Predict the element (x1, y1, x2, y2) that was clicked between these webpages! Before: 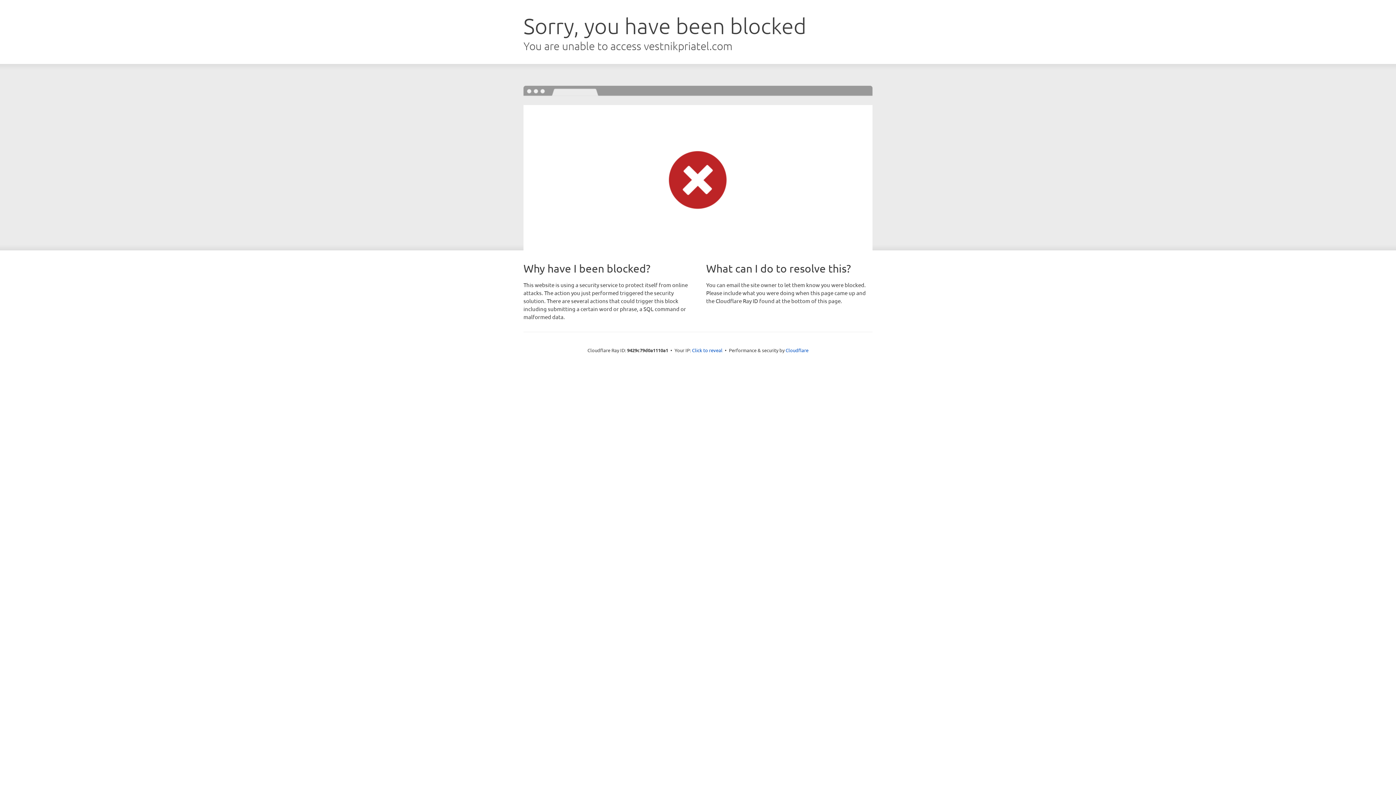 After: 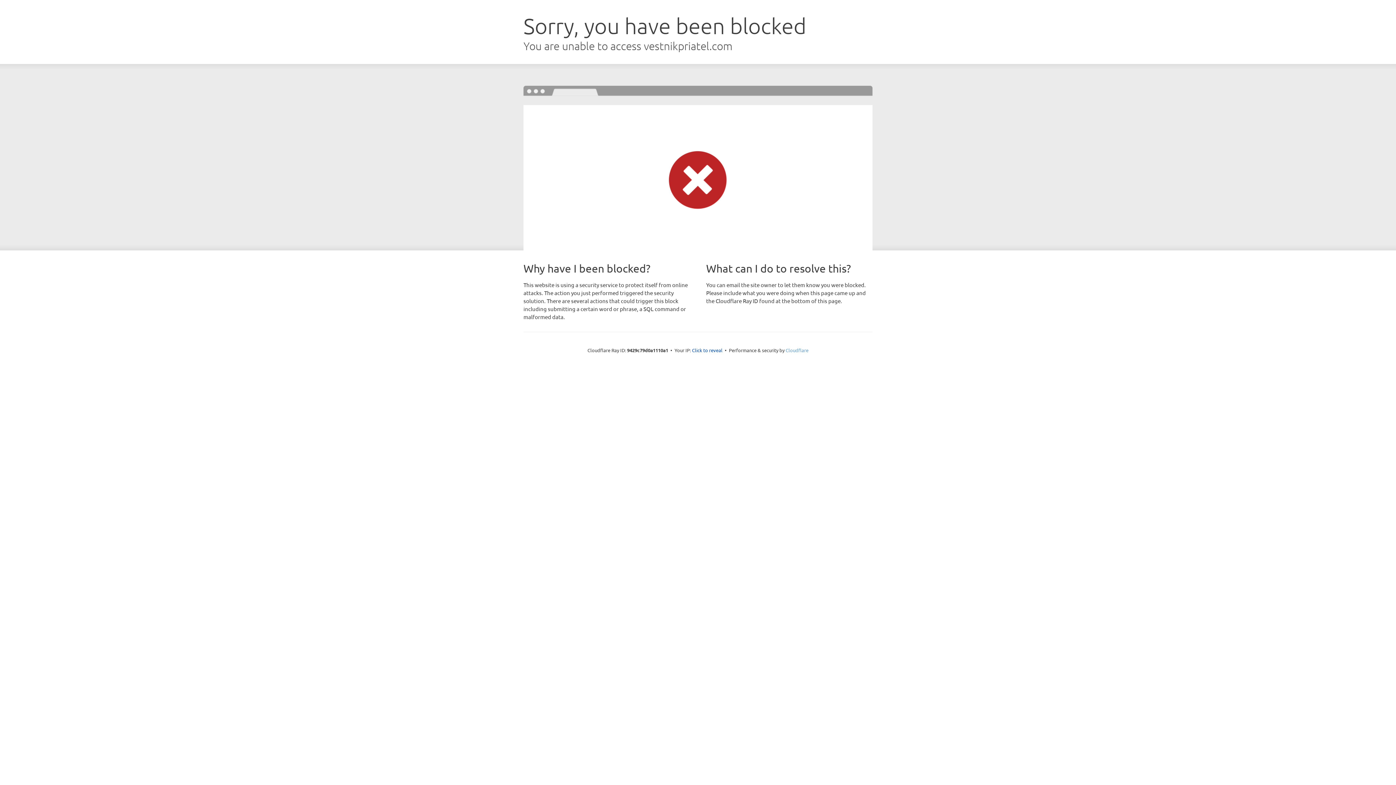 Action: label: Cloudflare bbox: (785, 347, 808, 353)